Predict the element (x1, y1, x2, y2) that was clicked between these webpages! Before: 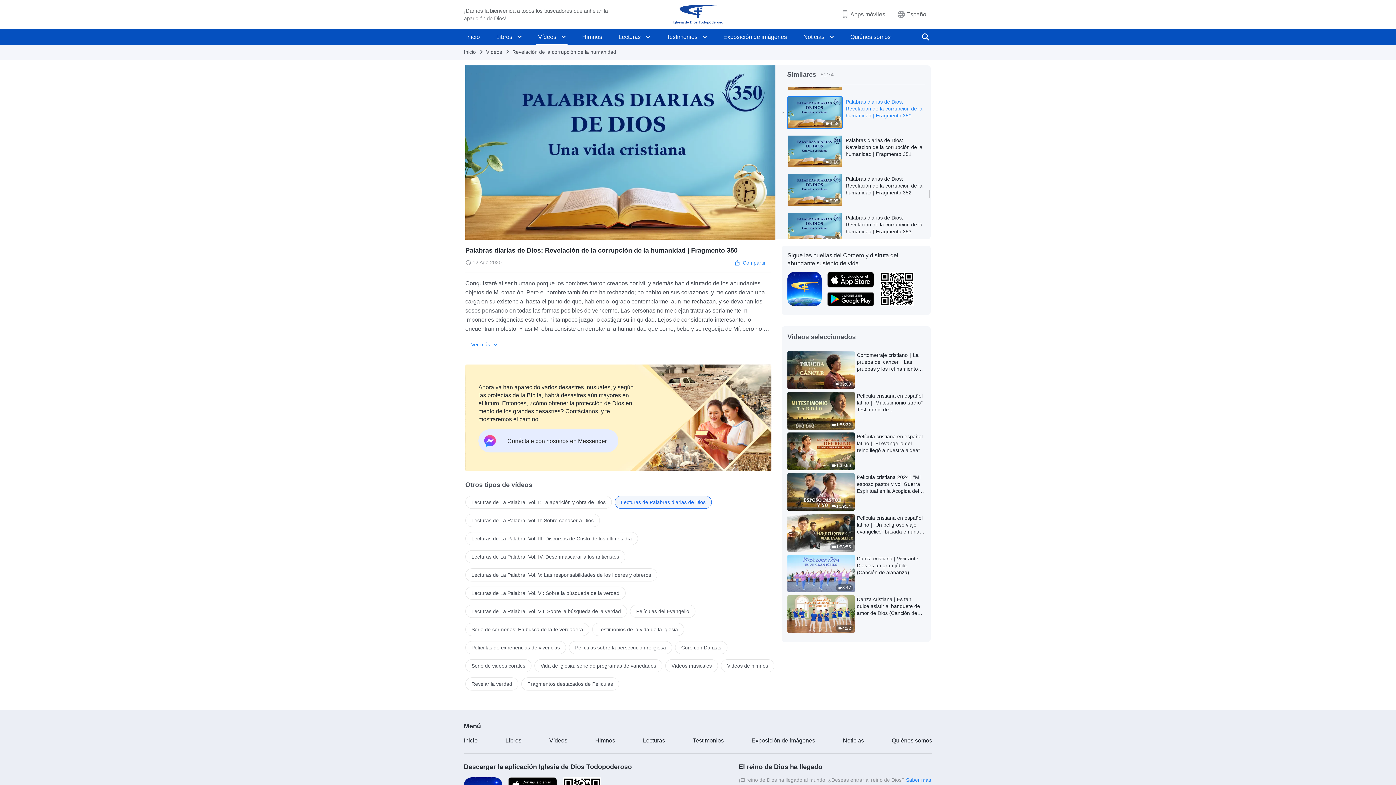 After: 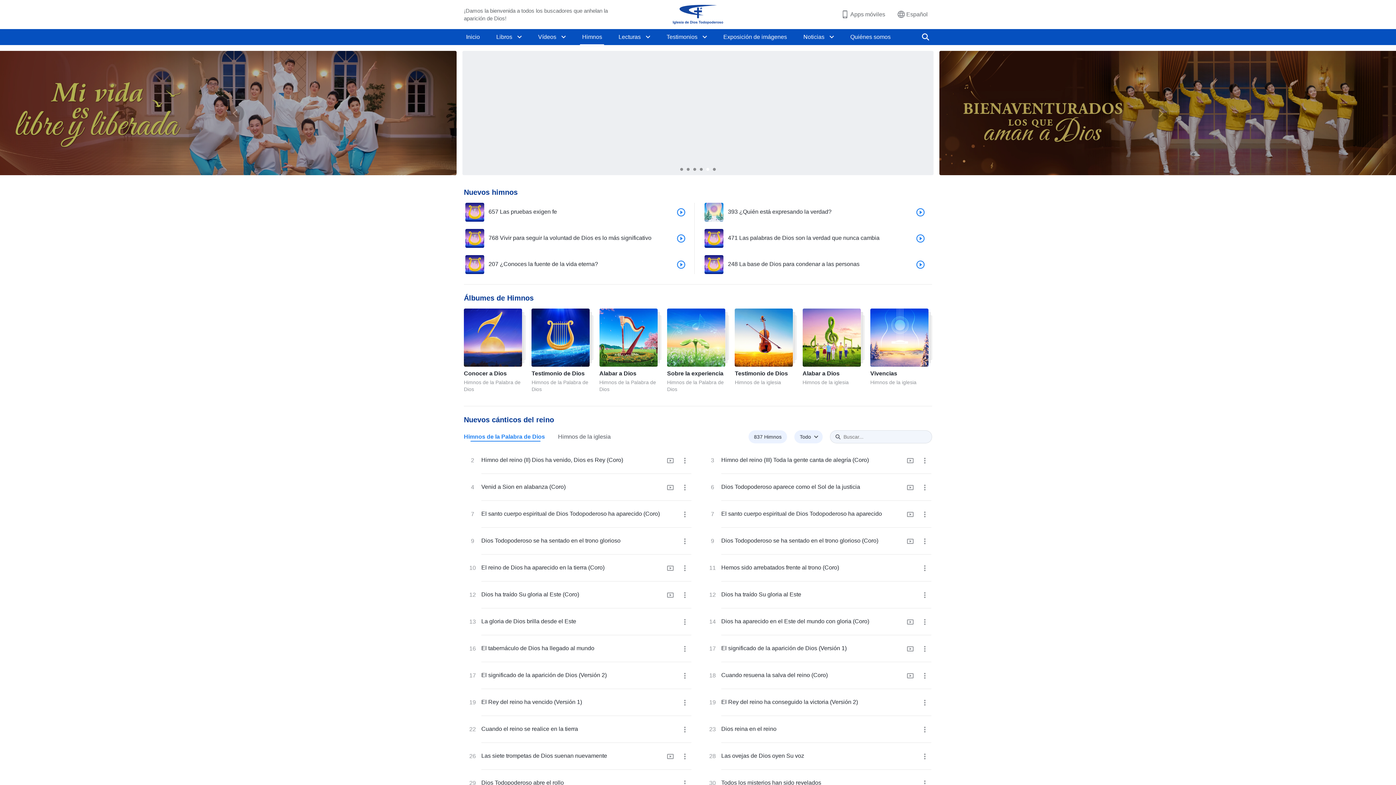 Action: label: Himnos bbox: (580, 29, 604, 45)